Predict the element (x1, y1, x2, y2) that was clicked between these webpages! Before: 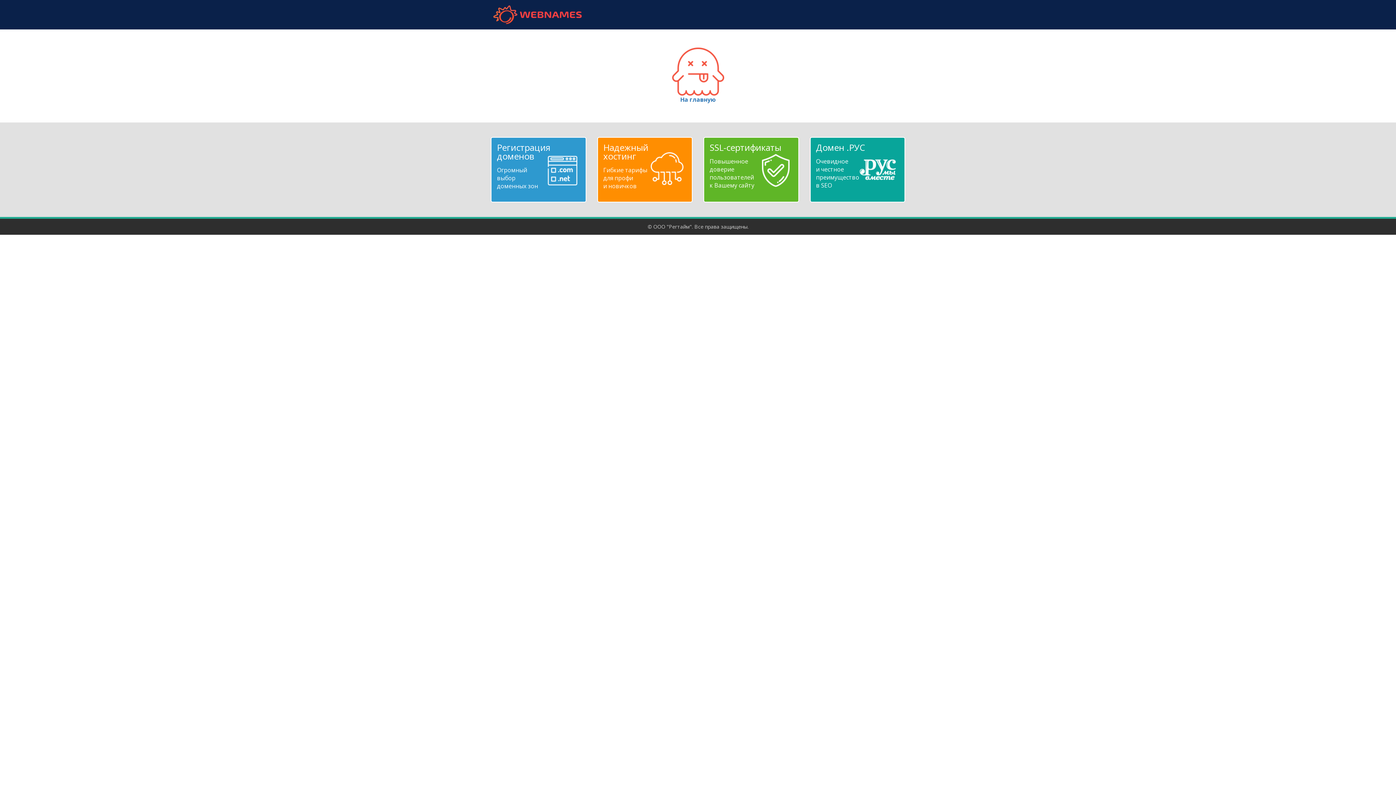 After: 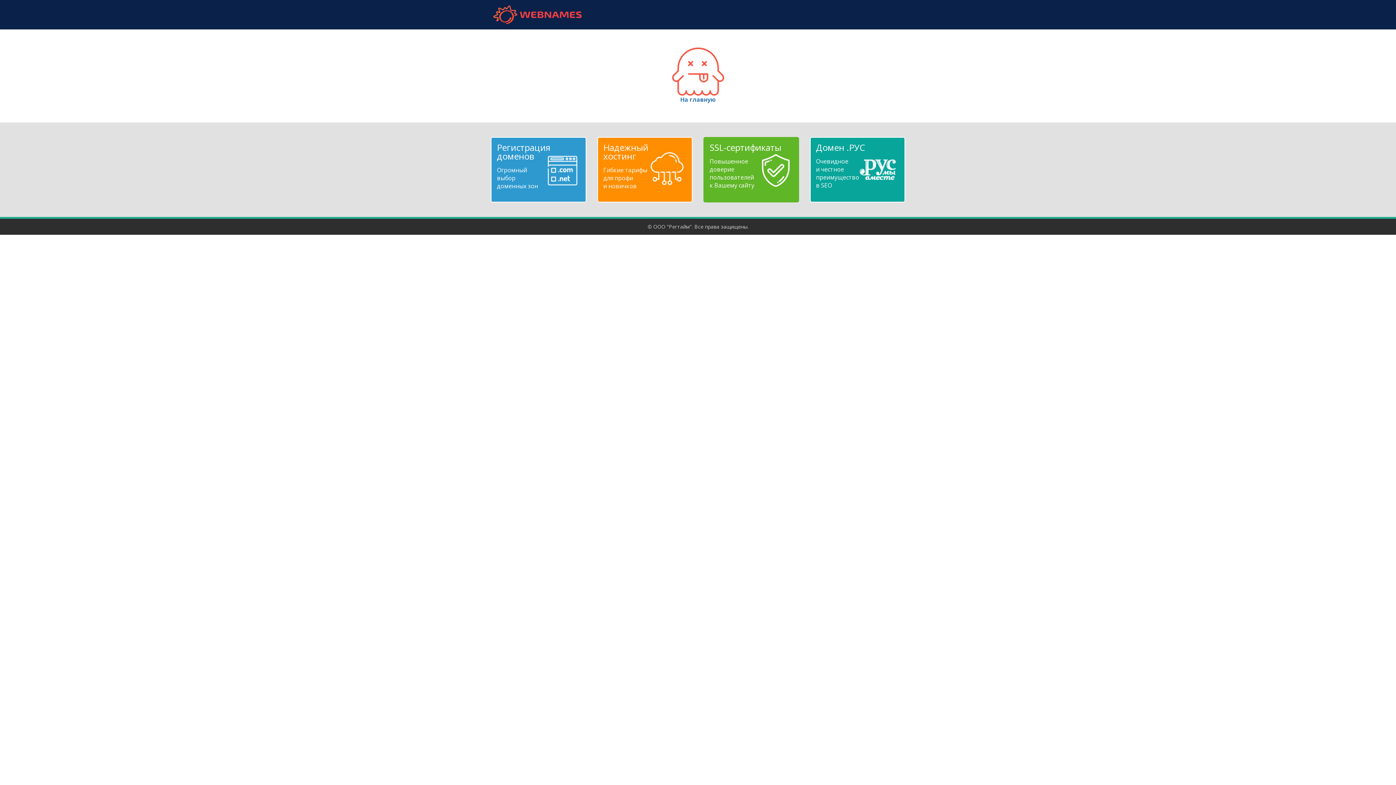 Action: bbox: (709, 143, 792, 189) label: SSL-сертификаты
Повышенное
доверие
пользователей
к Вашему сайту